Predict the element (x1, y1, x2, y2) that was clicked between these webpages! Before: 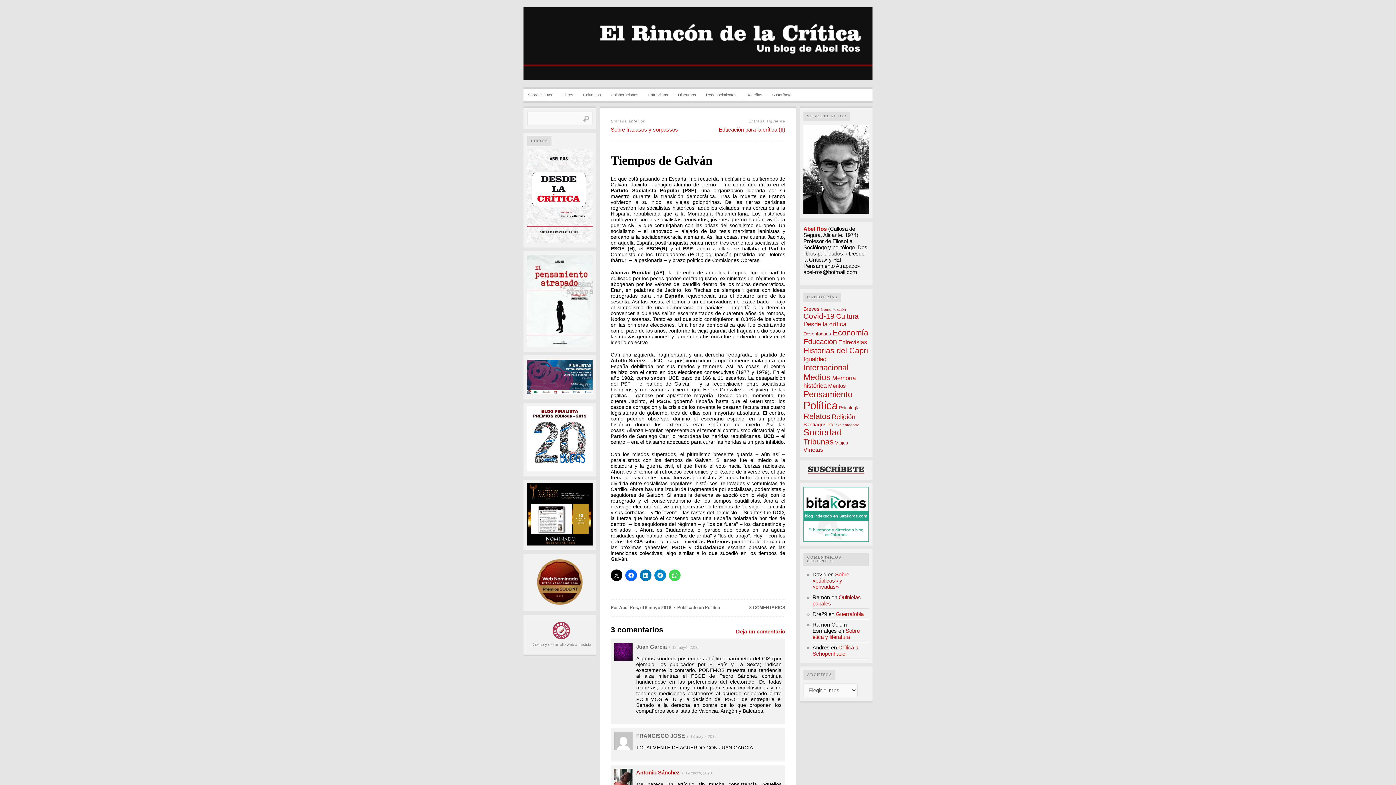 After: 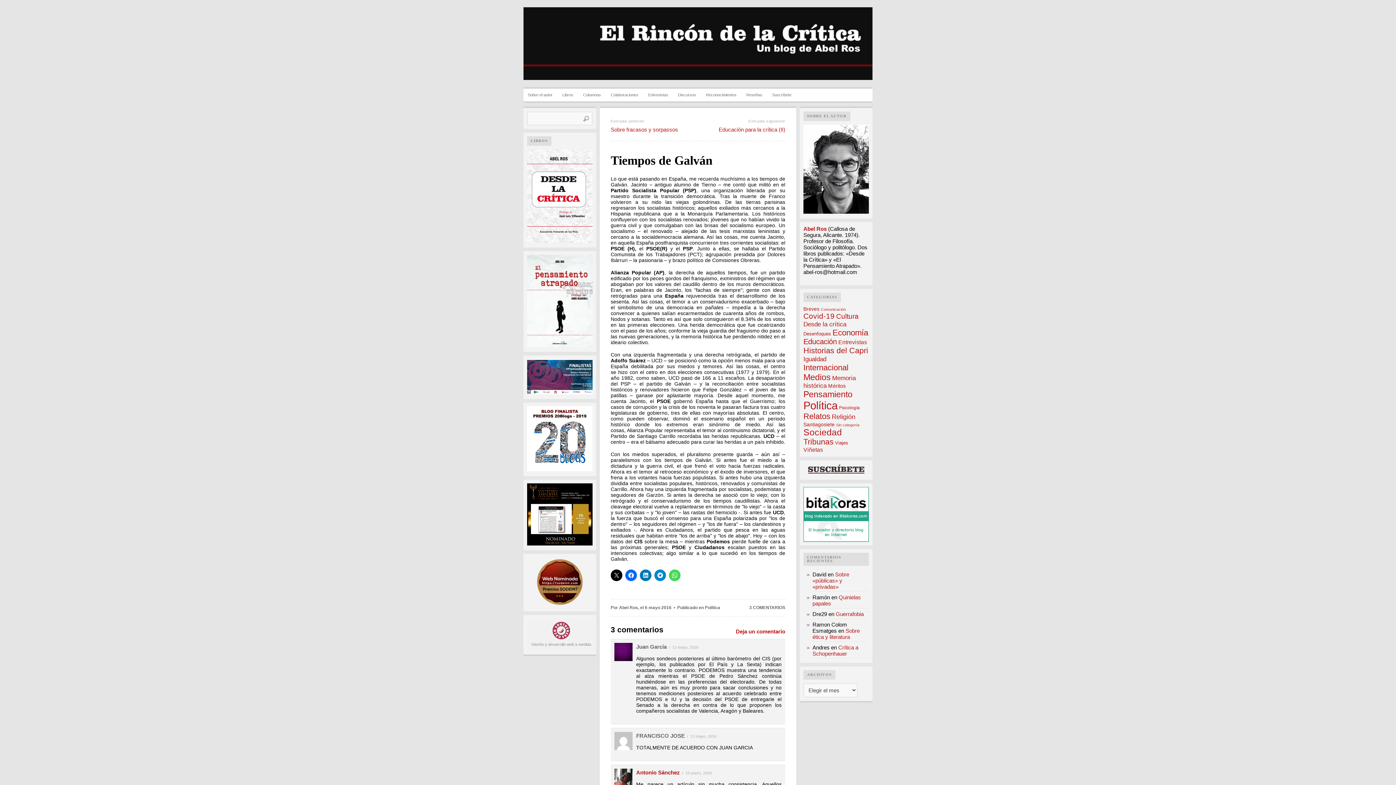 Action: bbox: (527, 466, 592, 472)